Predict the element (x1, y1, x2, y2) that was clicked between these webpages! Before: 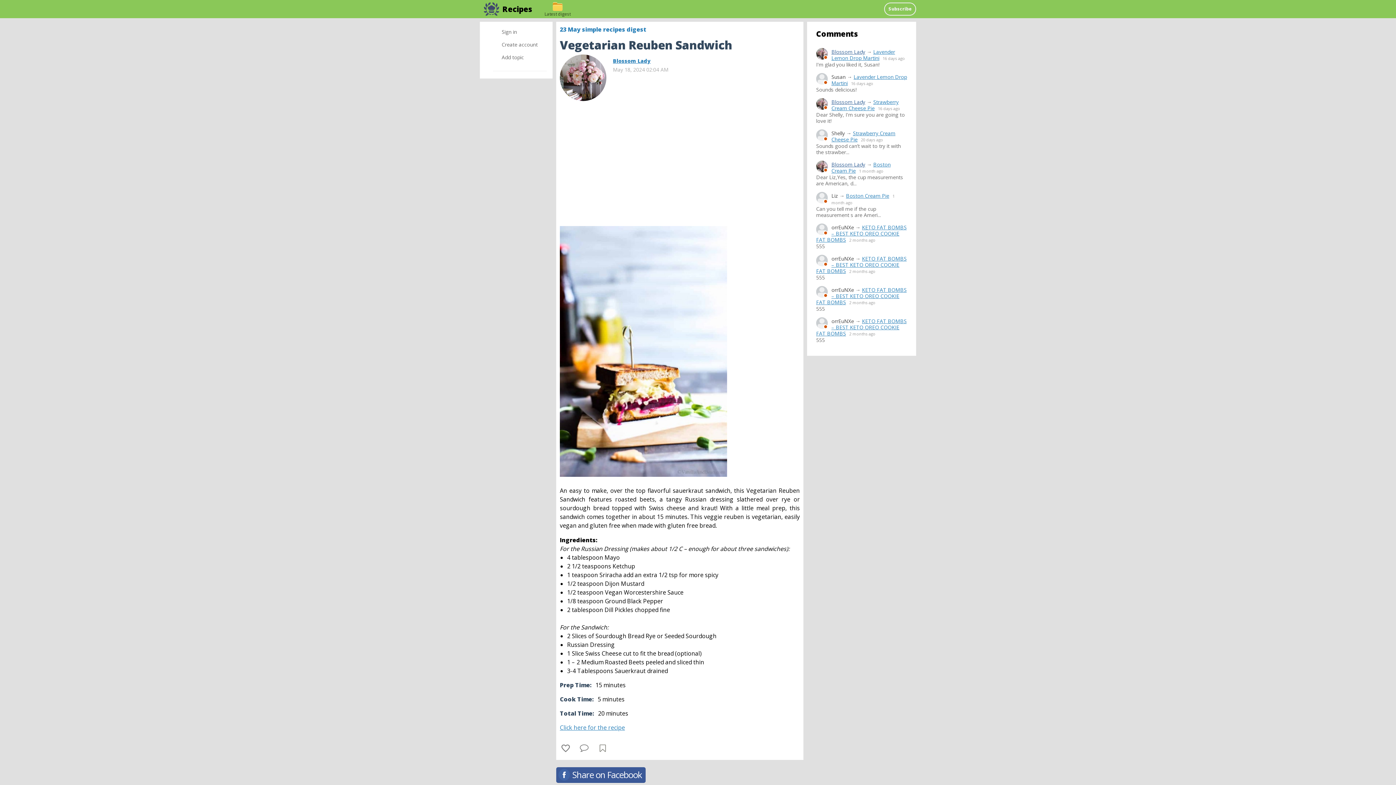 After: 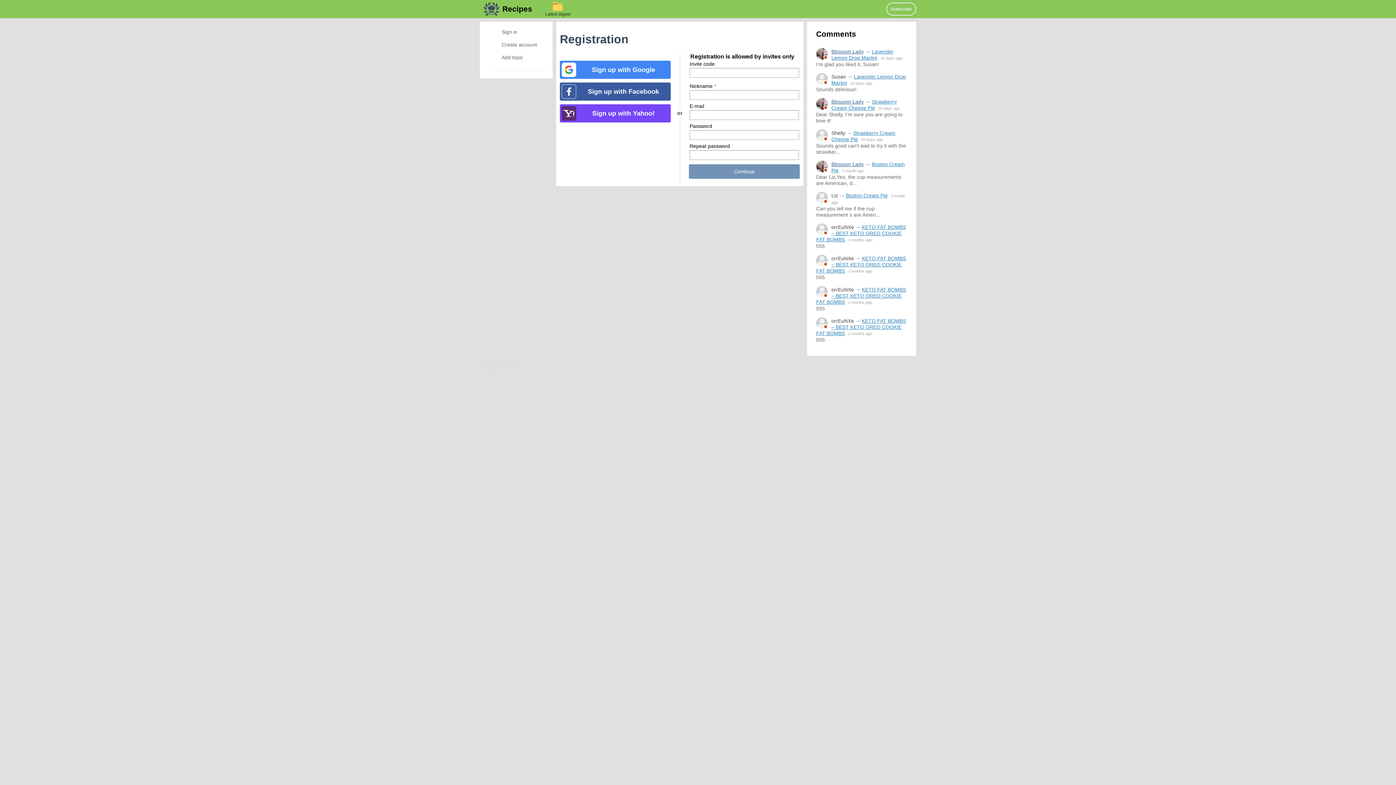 Action: label: Create account bbox: (483, 38, 549, 50)